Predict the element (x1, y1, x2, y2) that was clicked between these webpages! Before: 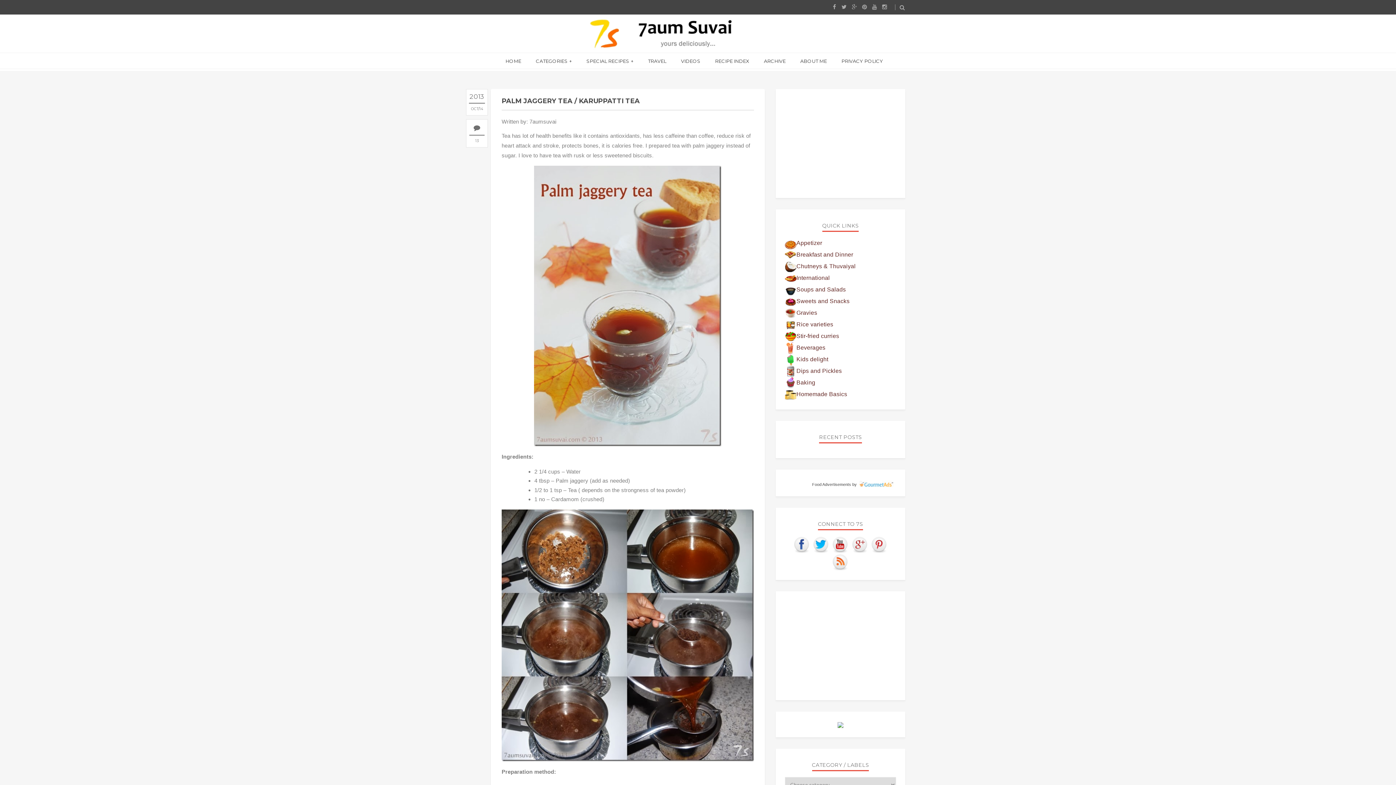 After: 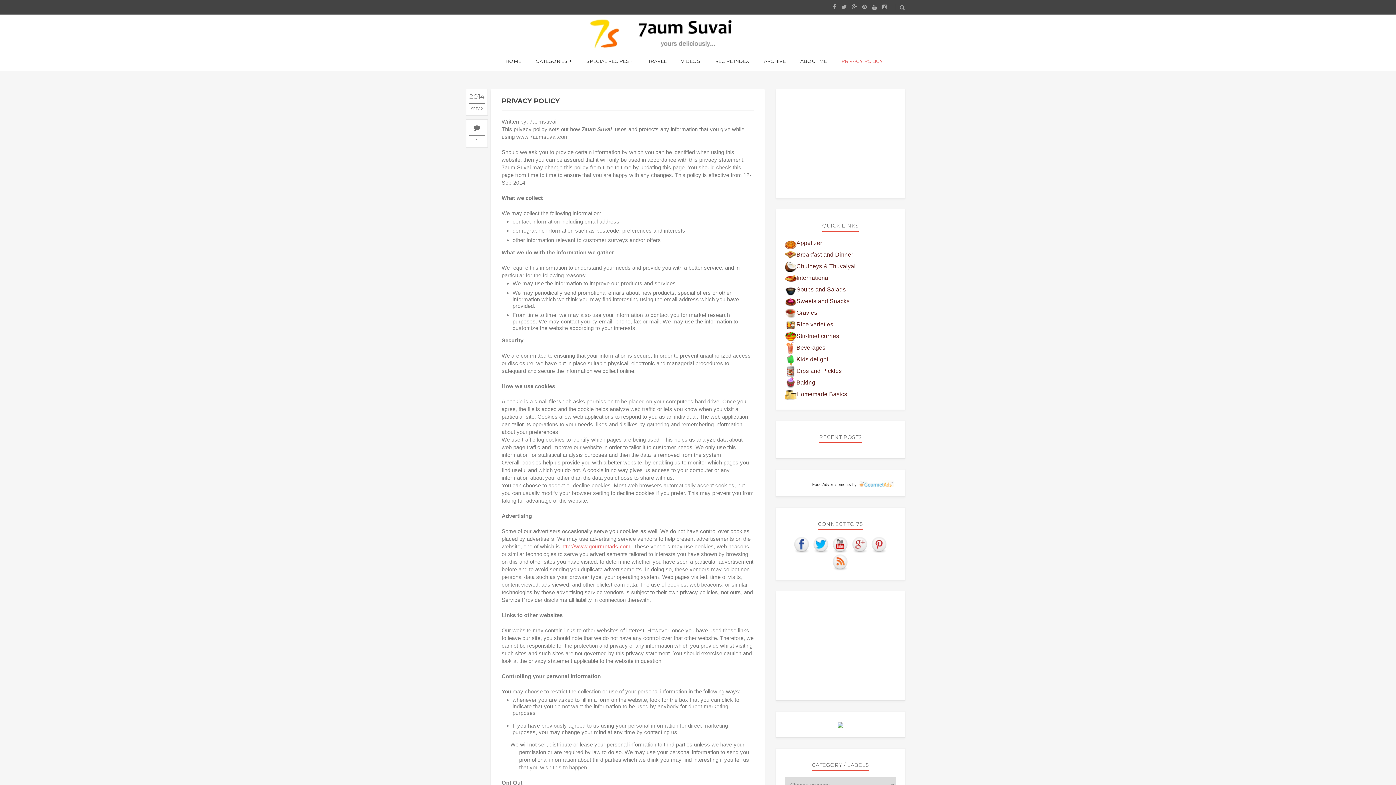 Action: label: PRIVACY POLICY bbox: (841, 53, 883, 69)